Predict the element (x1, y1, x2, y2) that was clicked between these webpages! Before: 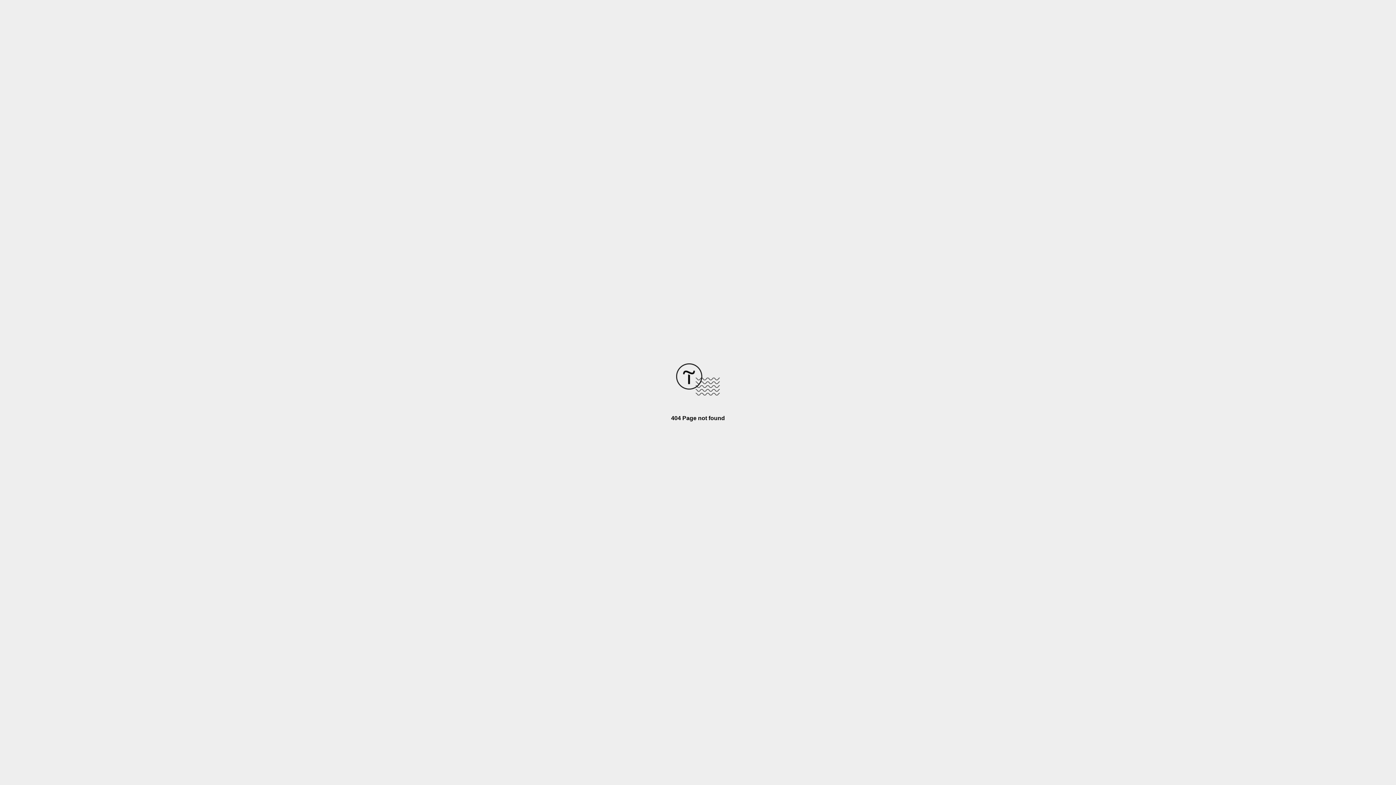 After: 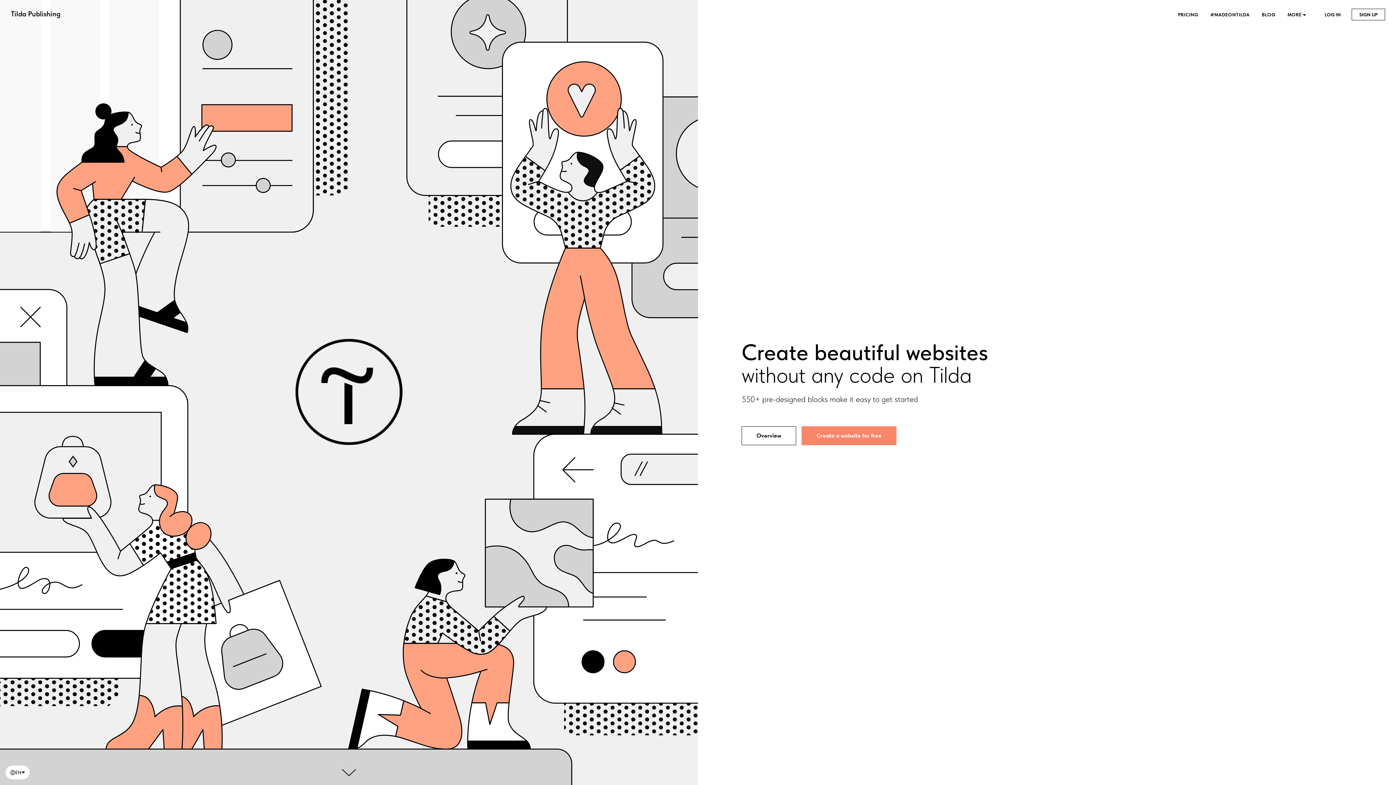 Action: bbox: (676, 390, 720, 396)